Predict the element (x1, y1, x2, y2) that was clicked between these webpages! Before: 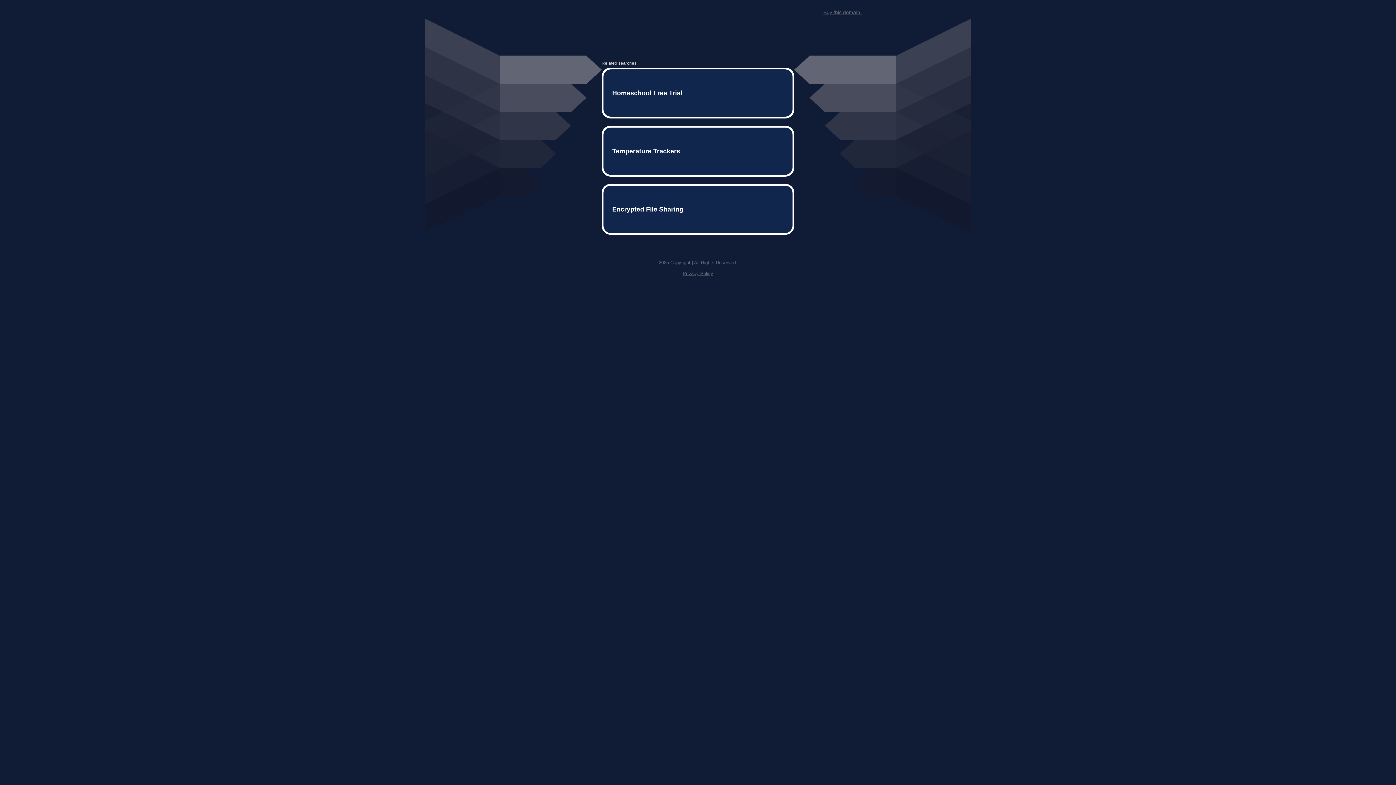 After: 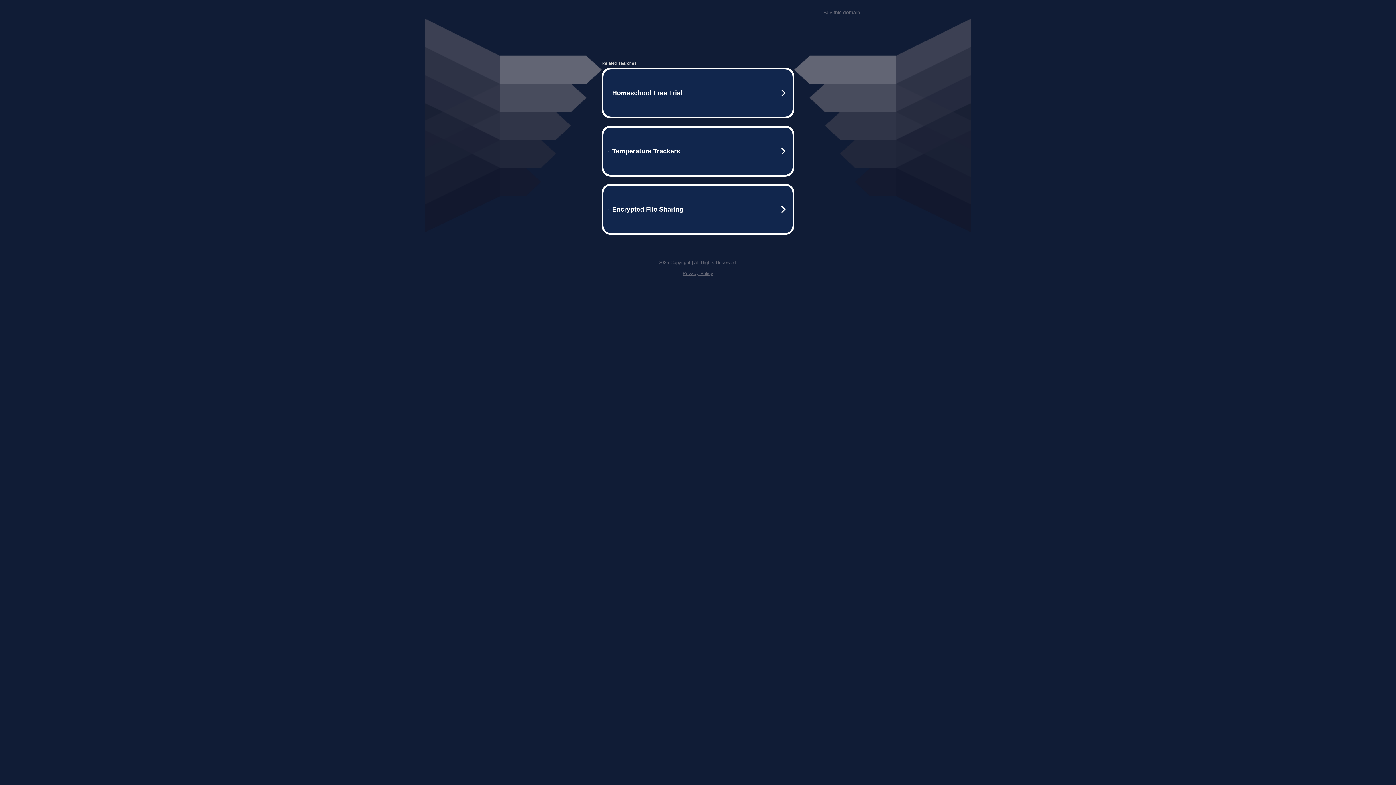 Action: label: Buy this domain. bbox: (823, 9, 861, 15)